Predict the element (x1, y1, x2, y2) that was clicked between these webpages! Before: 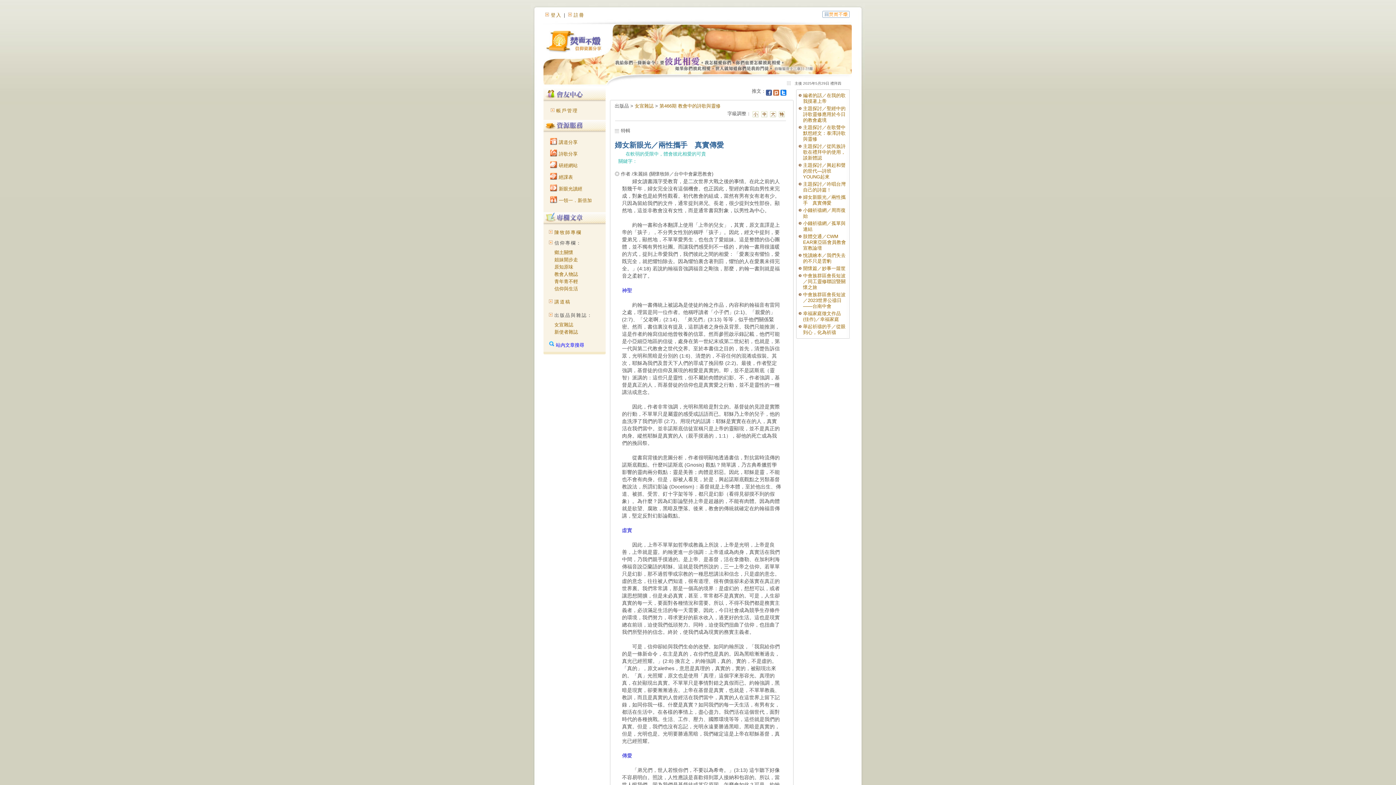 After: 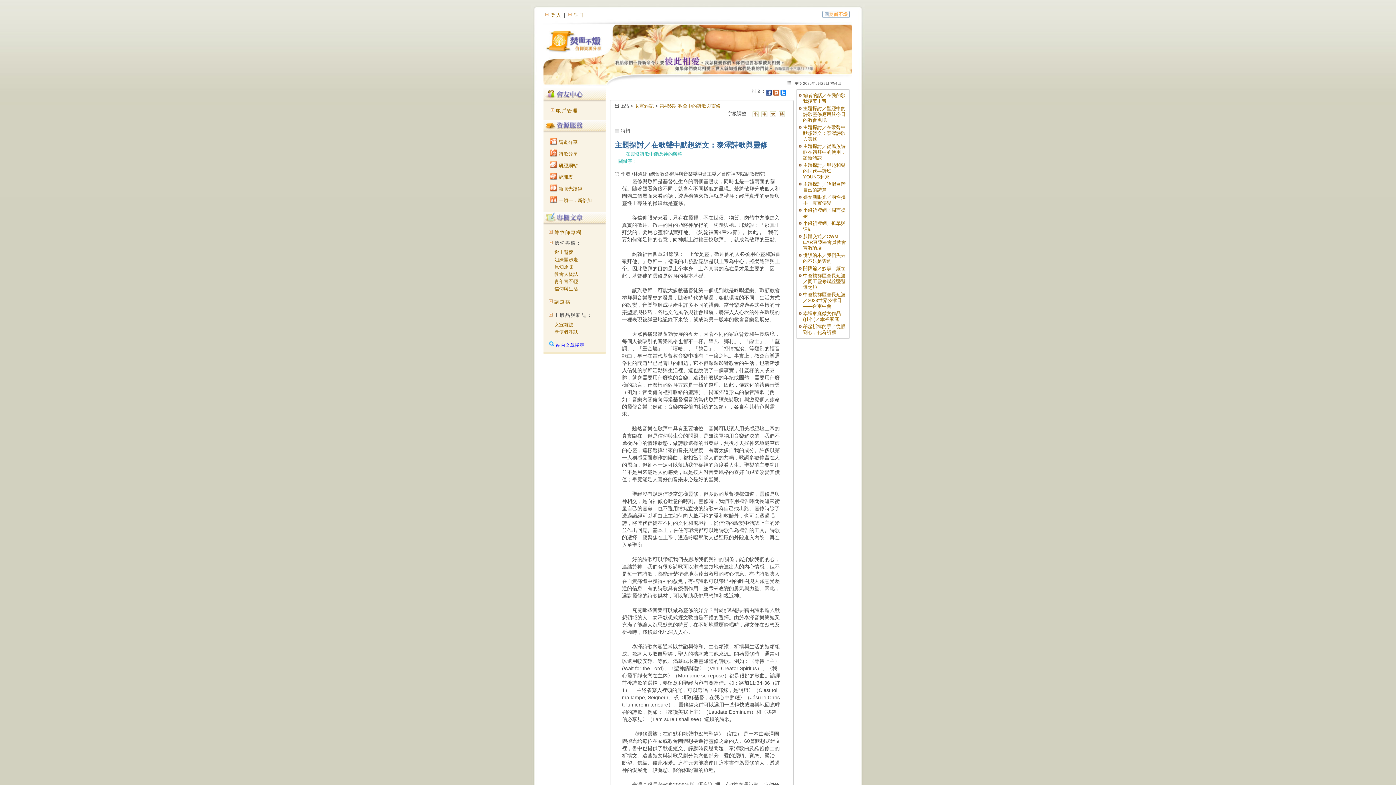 Action: bbox: (803, 124, 845, 141) label: 主題探討／在歌聲中默想經文：泰澤詩歌與靈修